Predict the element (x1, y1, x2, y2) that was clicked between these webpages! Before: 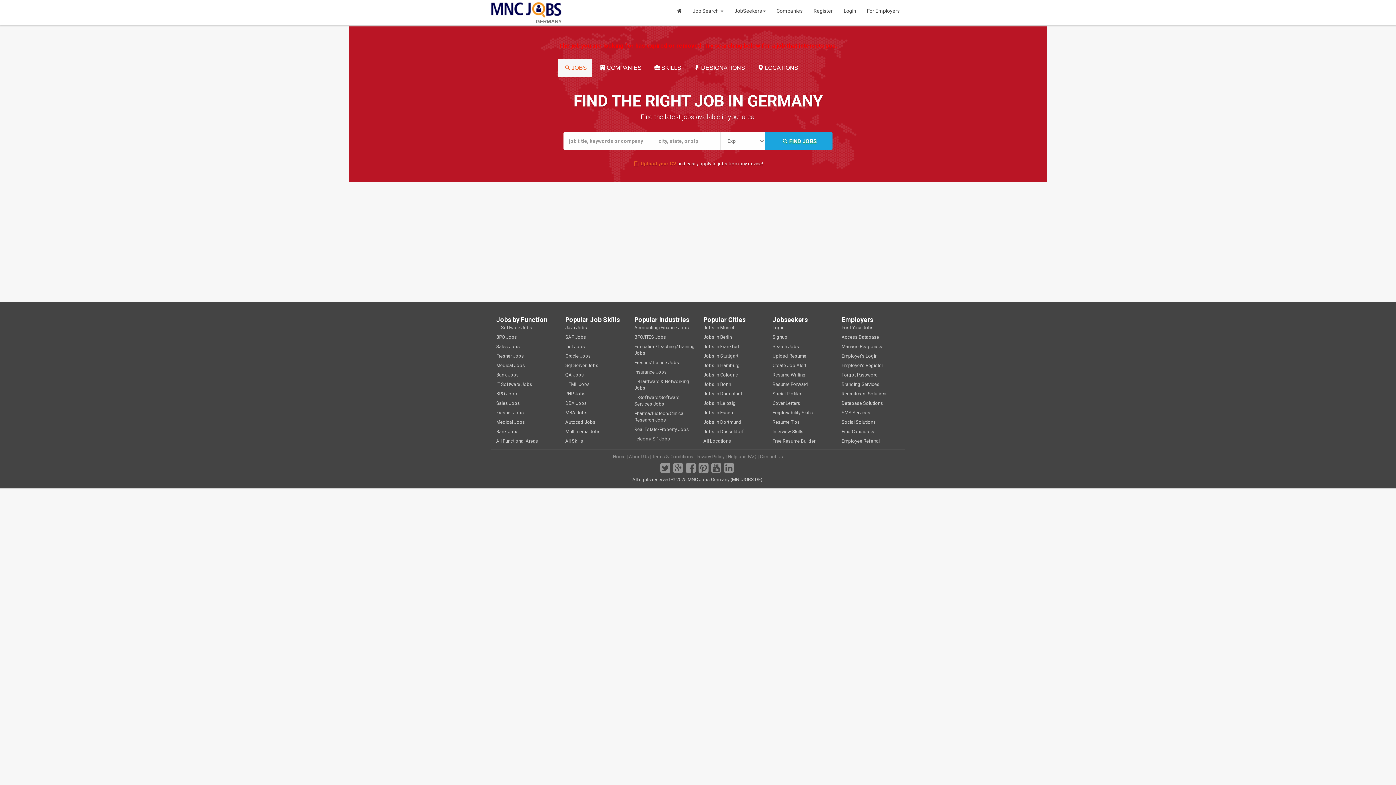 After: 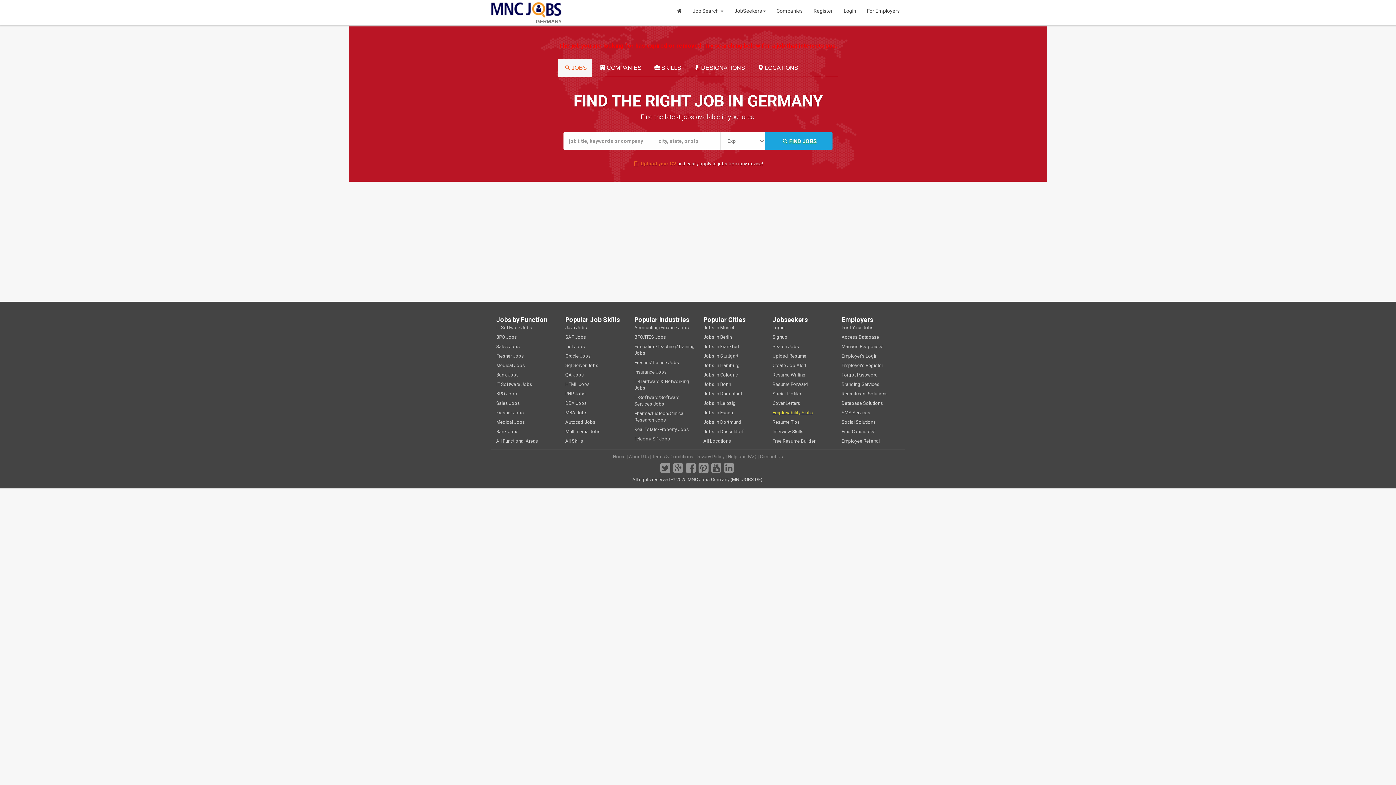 Action: label: Employability Skills bbox: (772, 408, 830, 417)